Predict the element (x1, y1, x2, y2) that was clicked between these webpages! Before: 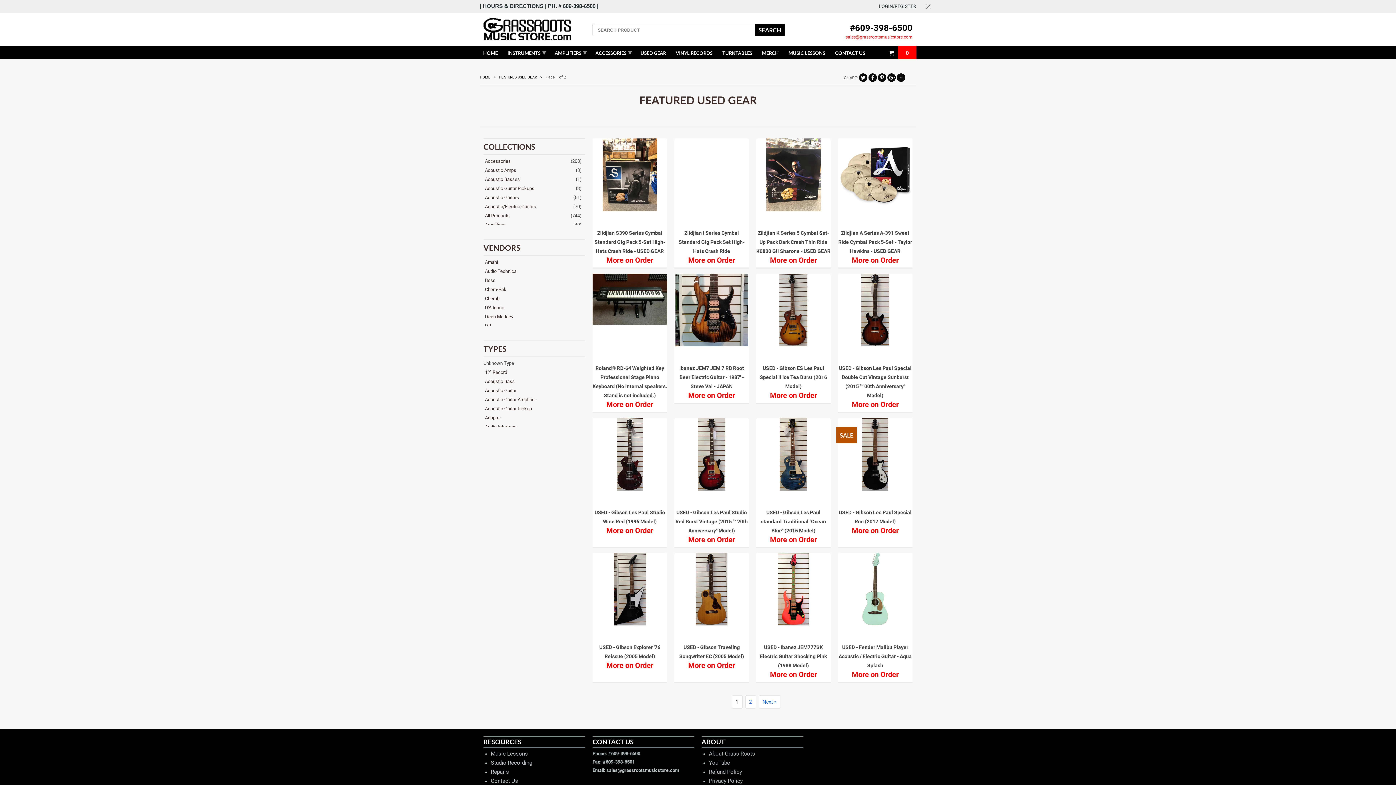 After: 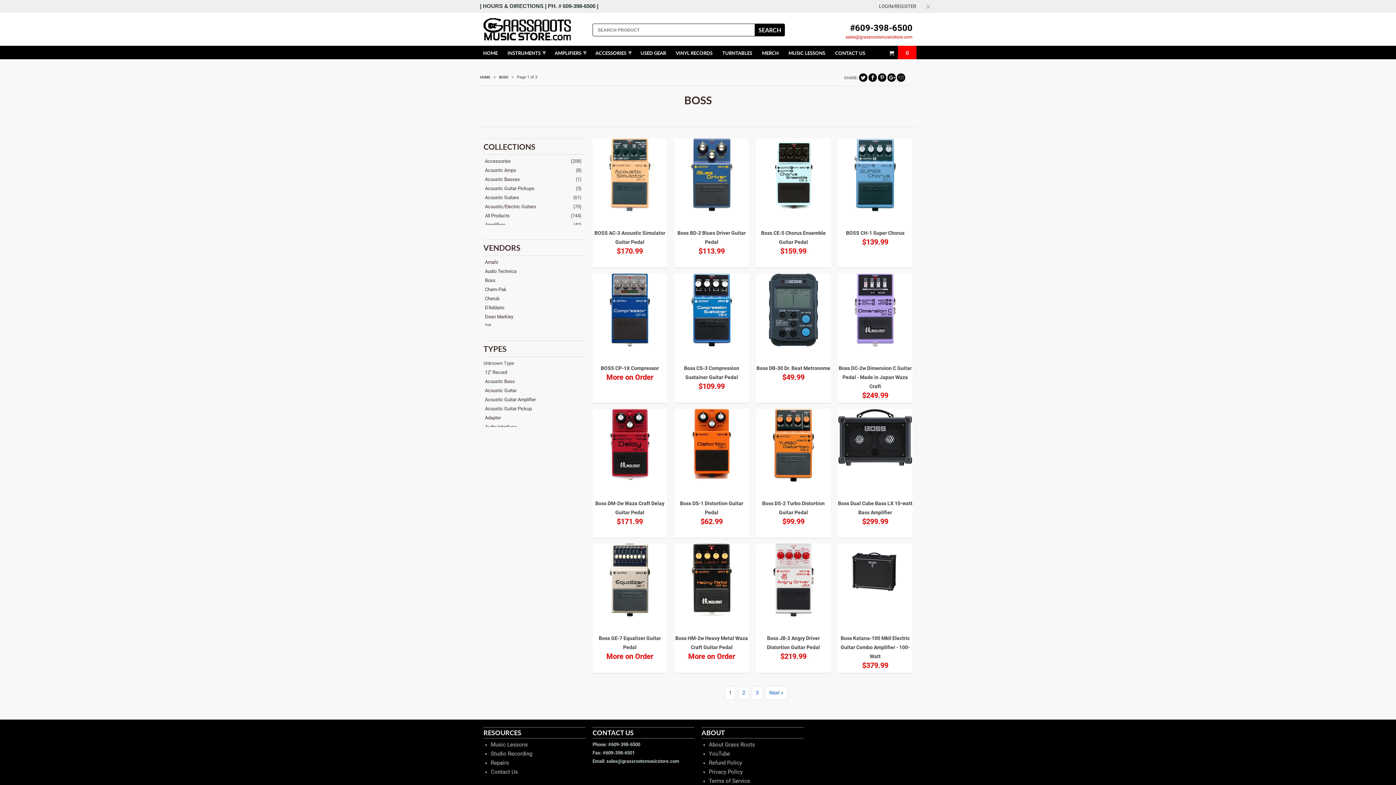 Action: bbox: (480, 276, 495, 285) label: Boss